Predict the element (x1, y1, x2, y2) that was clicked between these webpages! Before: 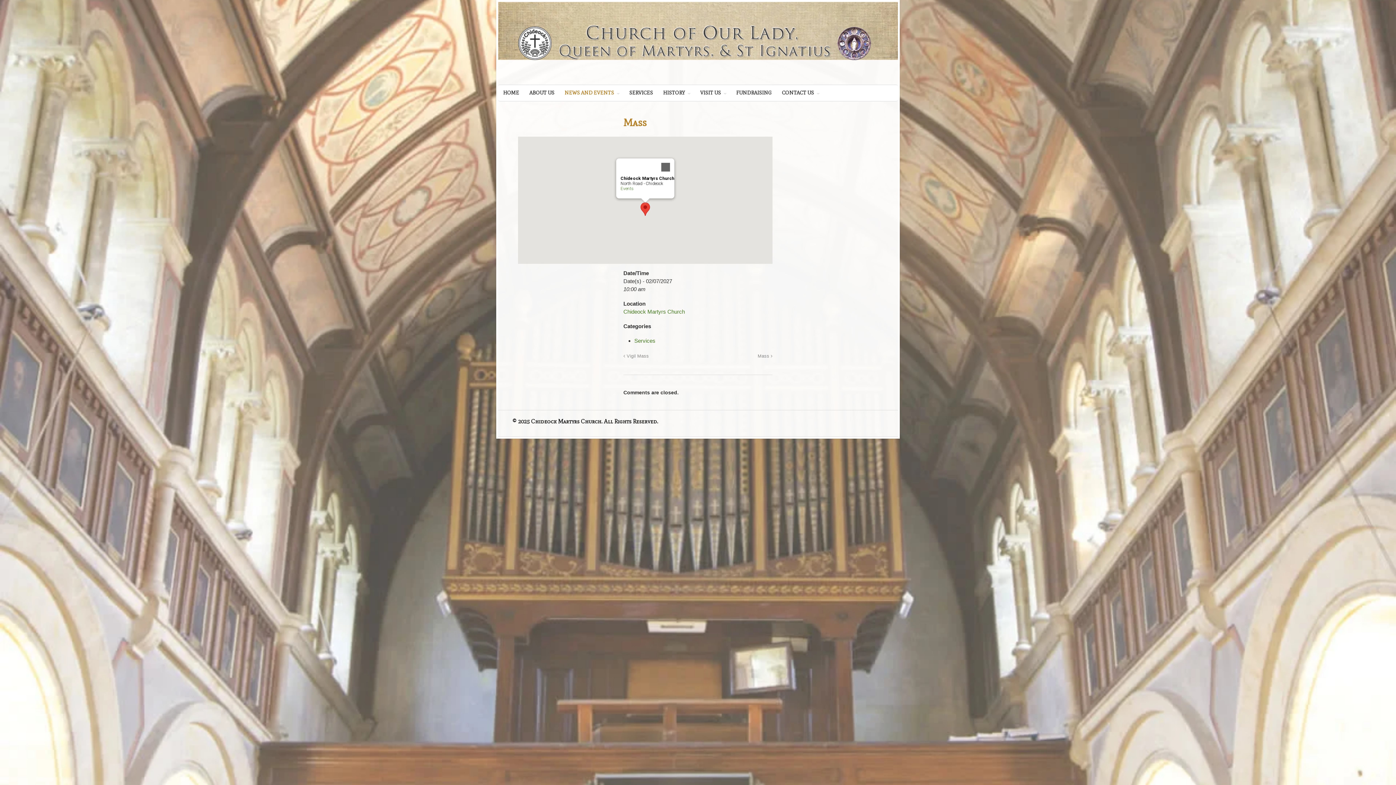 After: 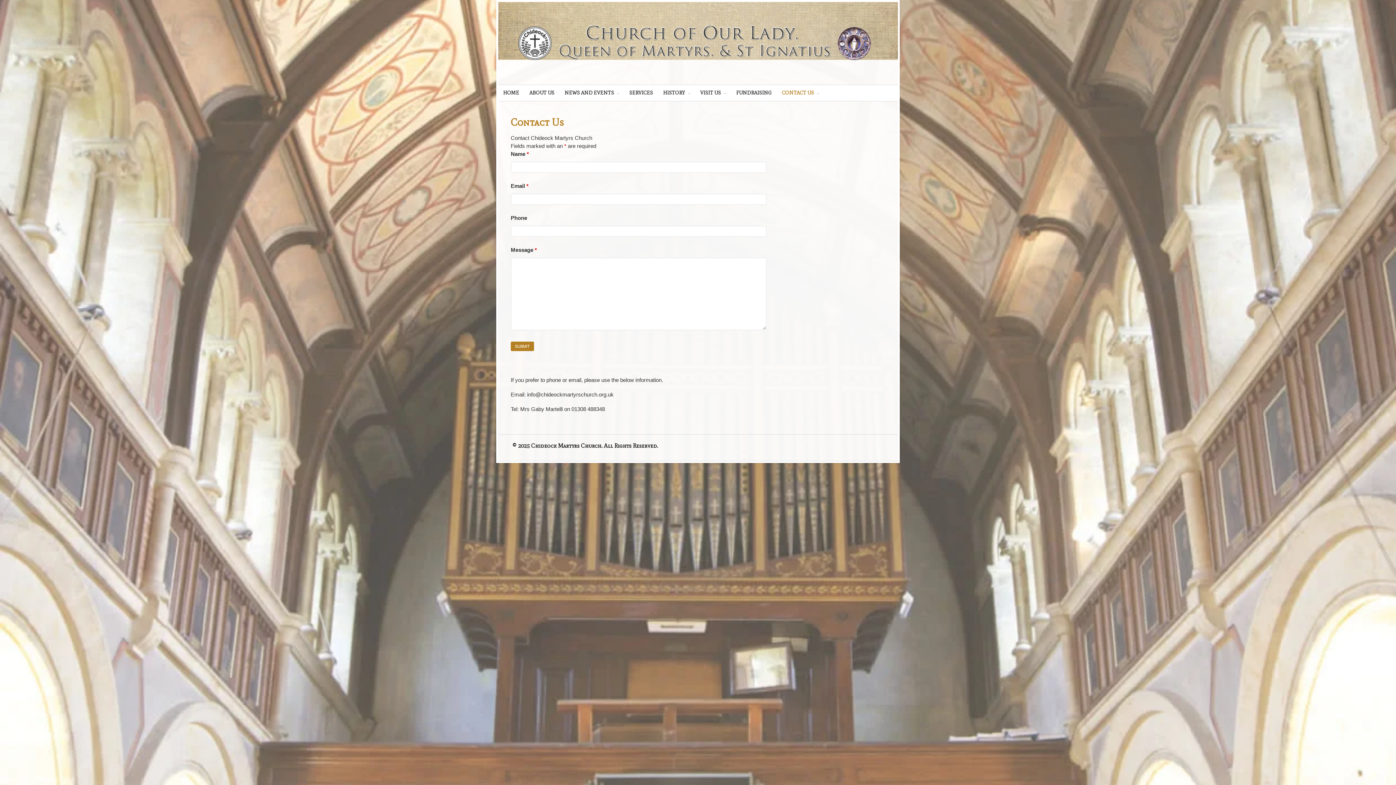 Action: label: CONTACT US bbox: (777, 85, 824, 101)